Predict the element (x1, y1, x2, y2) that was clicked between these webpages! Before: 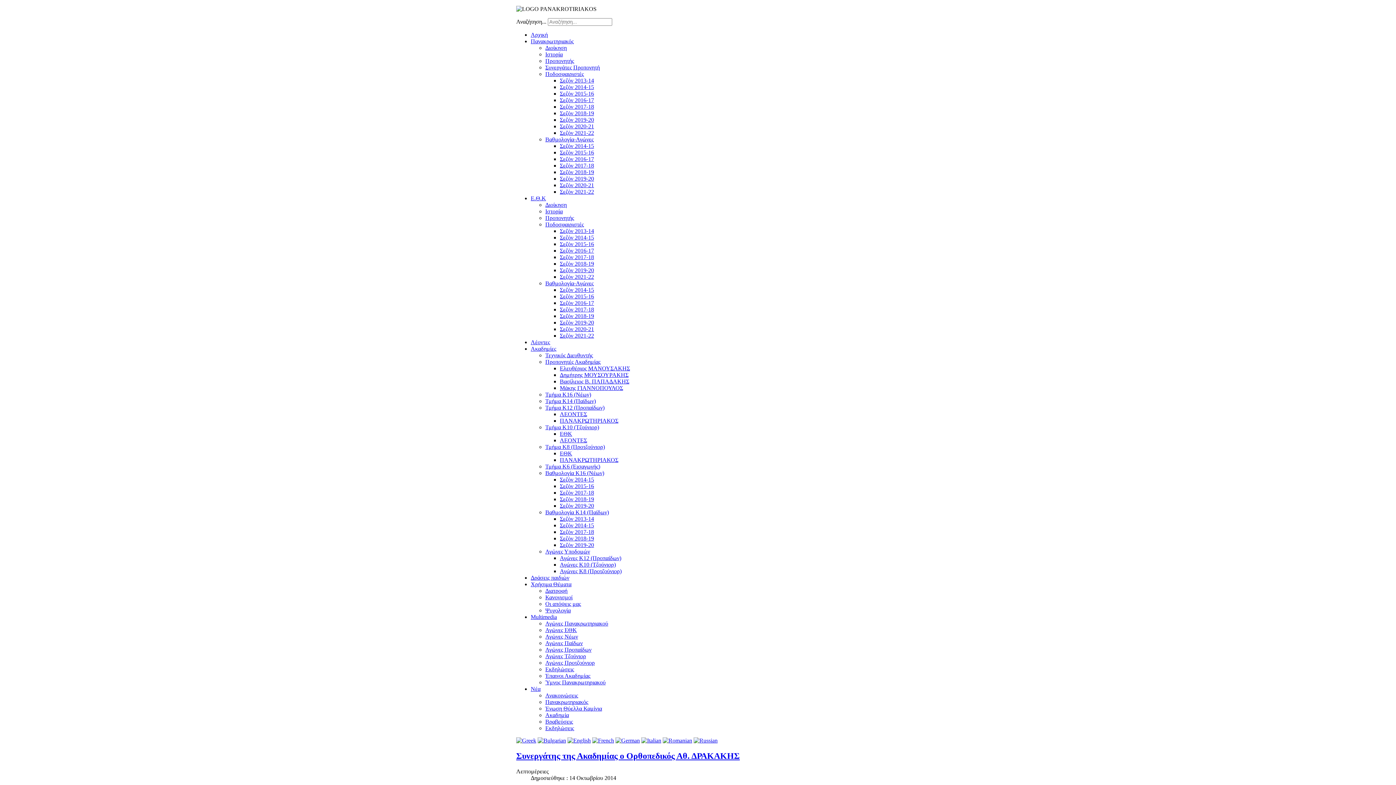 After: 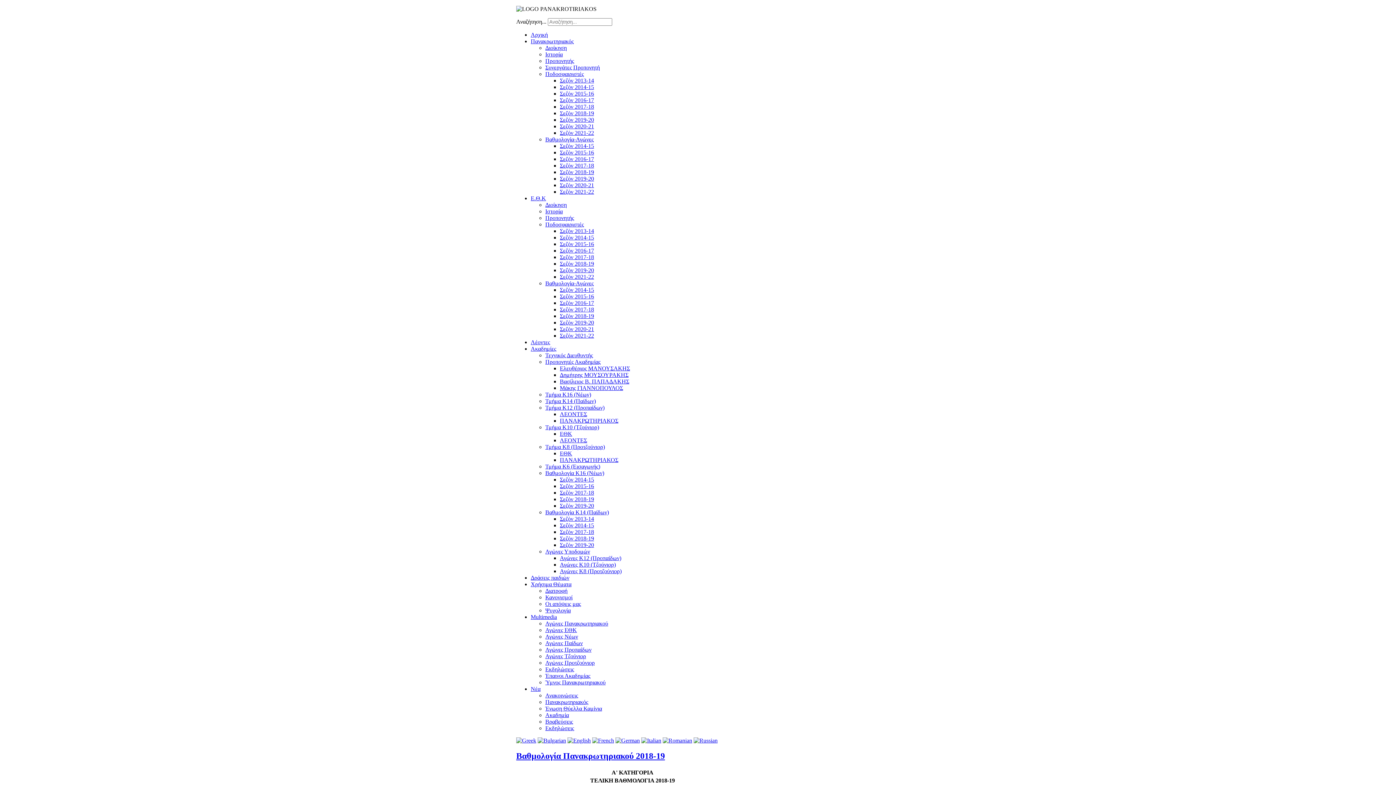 Action: label: Σεζόν 2018-19 bbox: (560, 169, 594, 175)